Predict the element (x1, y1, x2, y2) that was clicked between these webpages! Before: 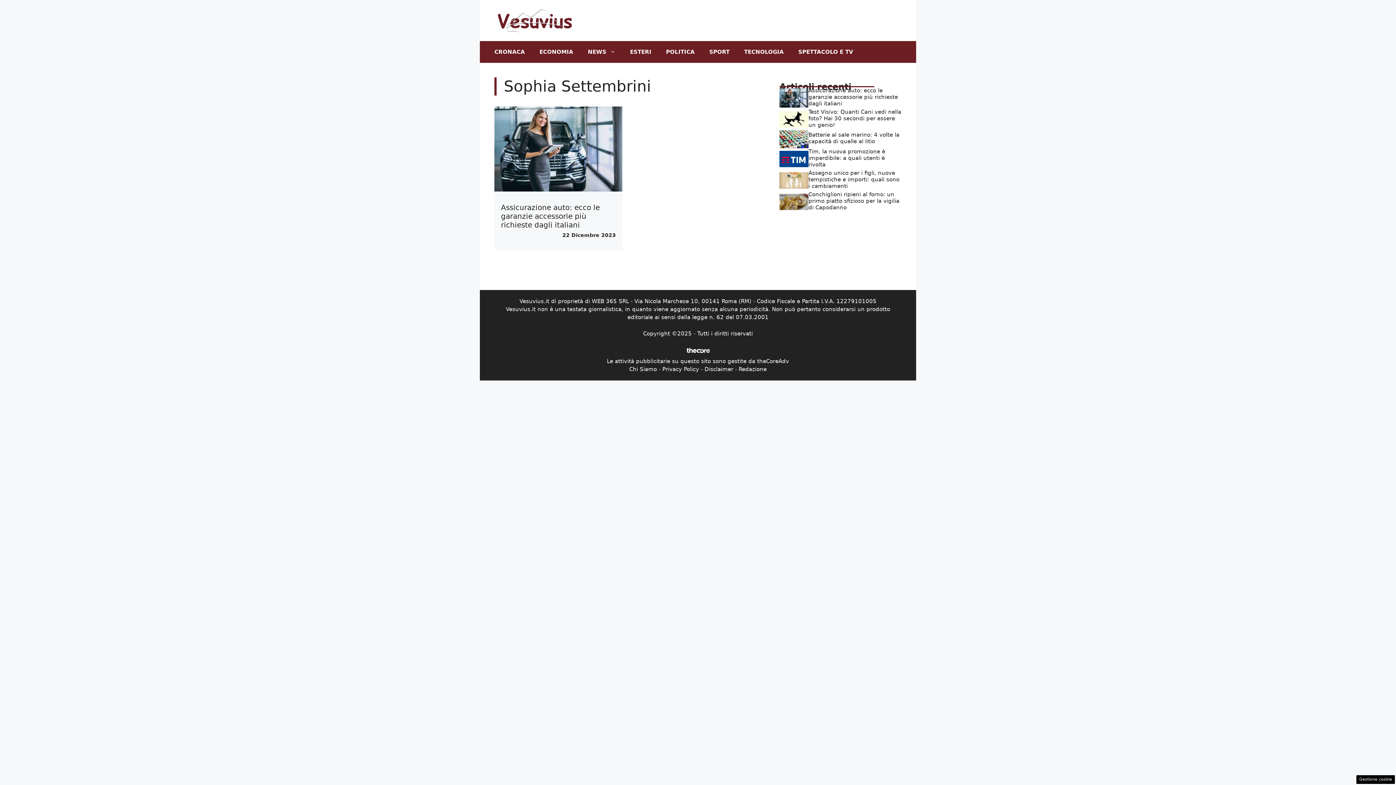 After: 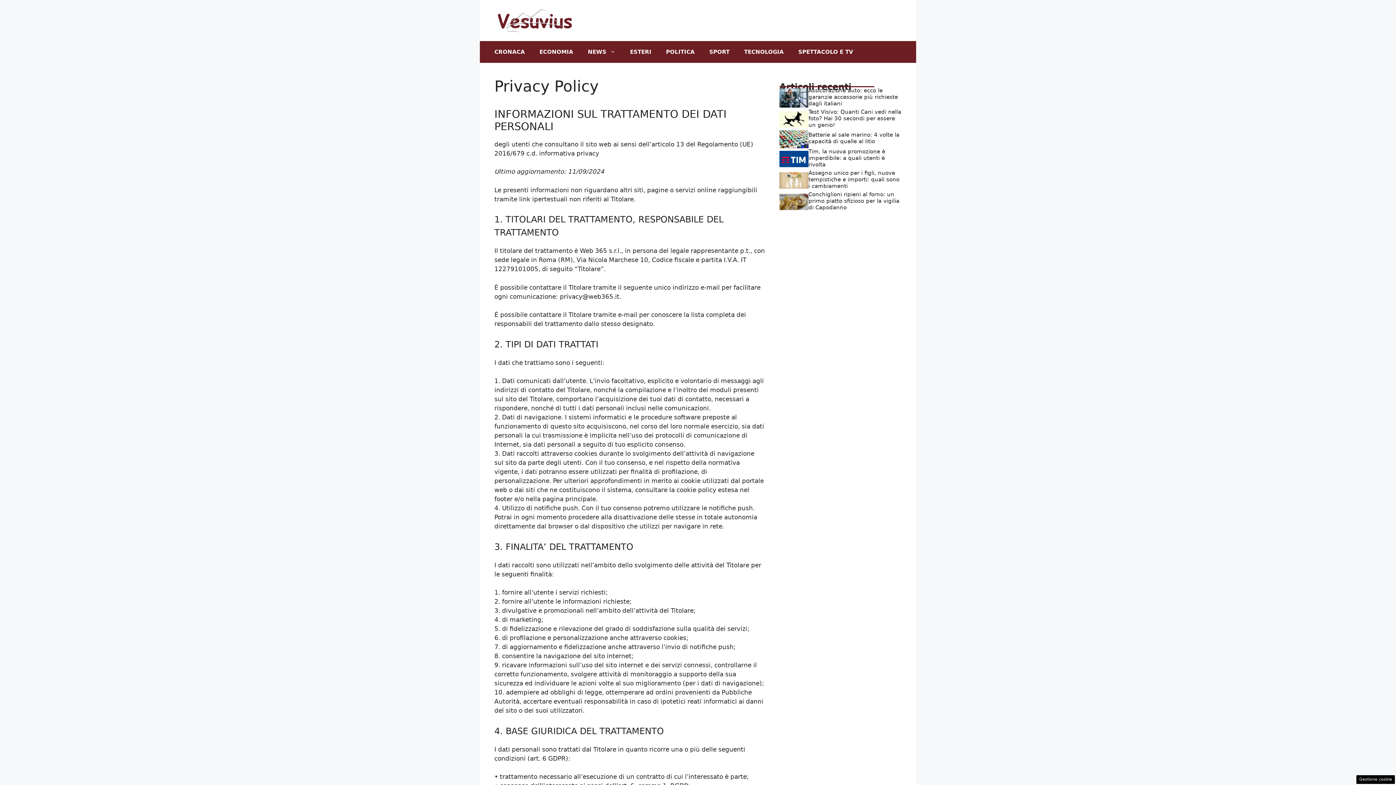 Action: bbox: (662, 366, 699, 372) label: Privacy Policy